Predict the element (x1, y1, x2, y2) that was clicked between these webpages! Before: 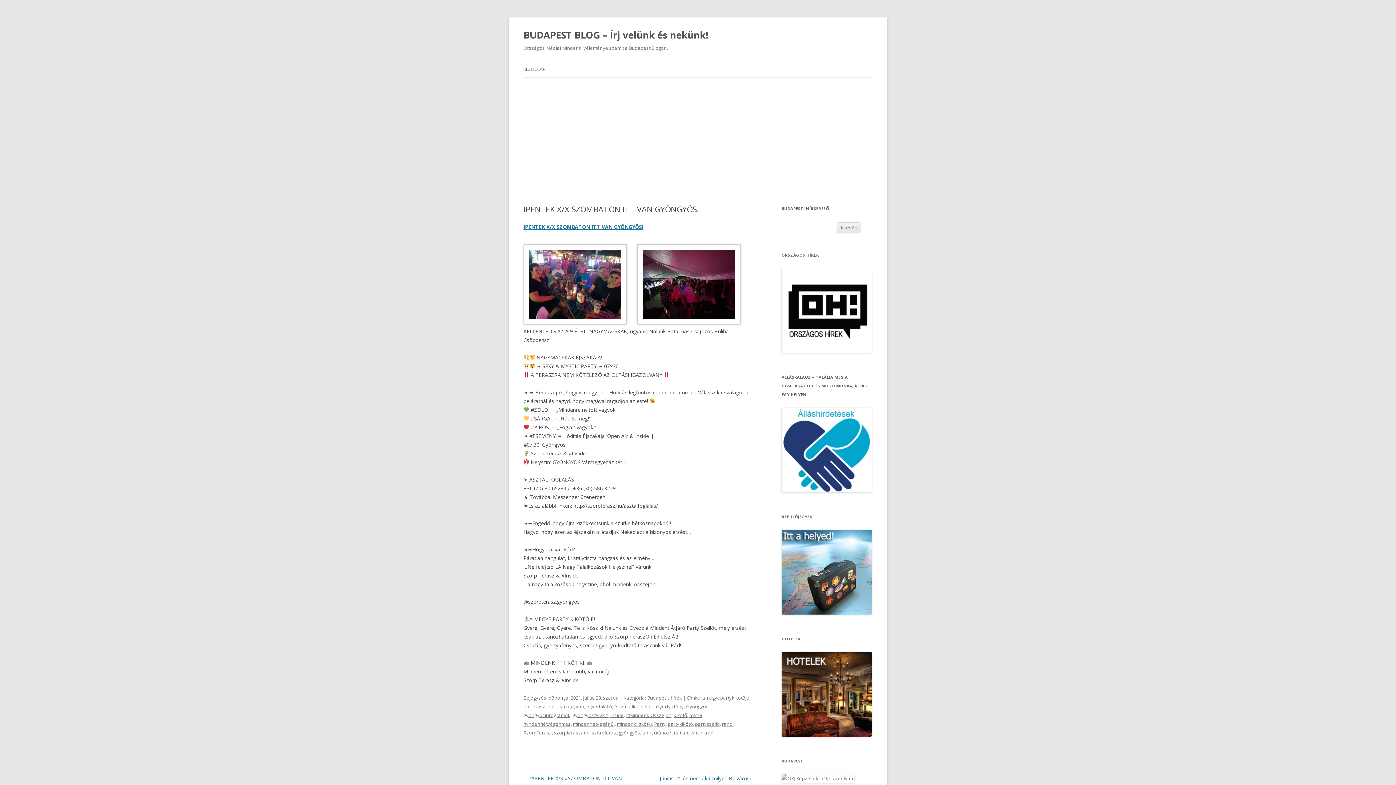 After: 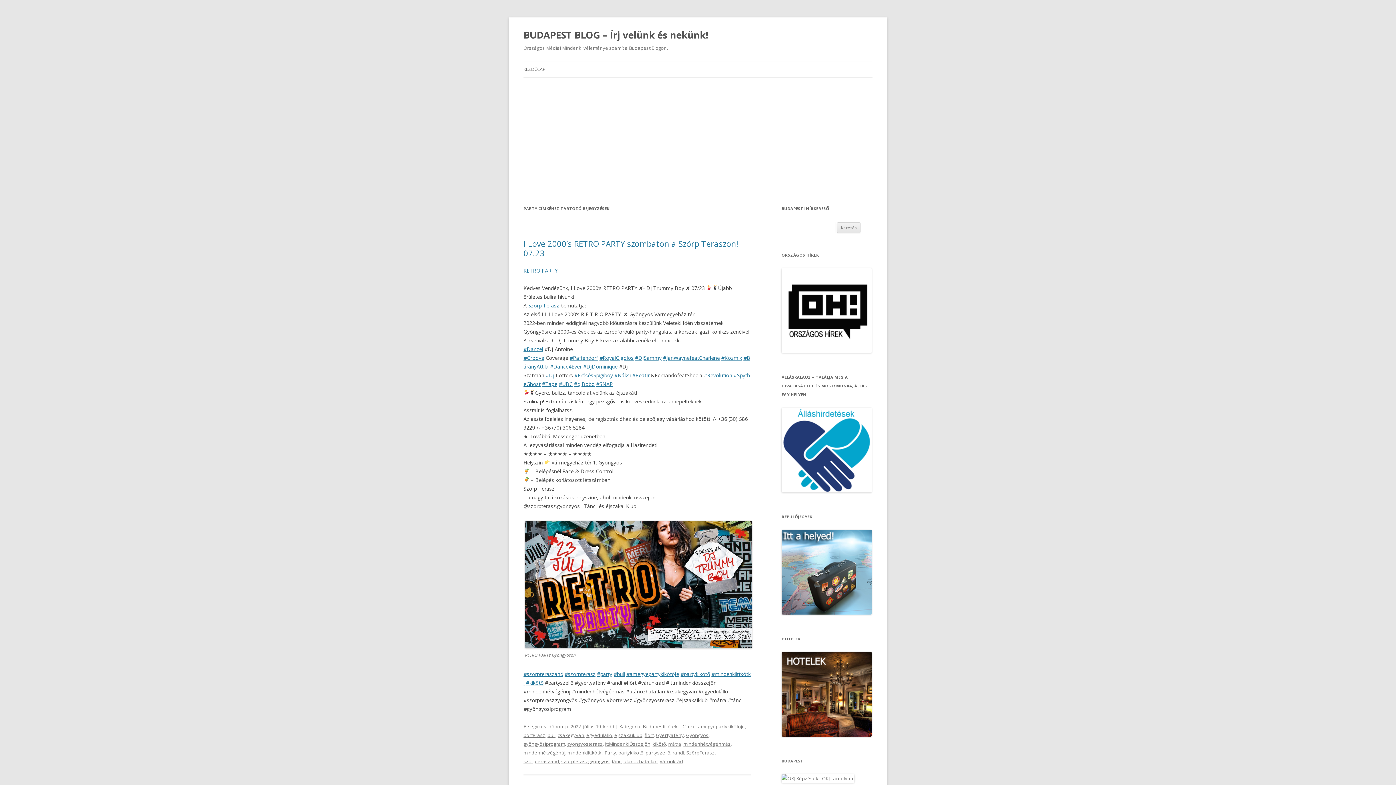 Action: bbox: (654, 721, 665, 727) label: Party